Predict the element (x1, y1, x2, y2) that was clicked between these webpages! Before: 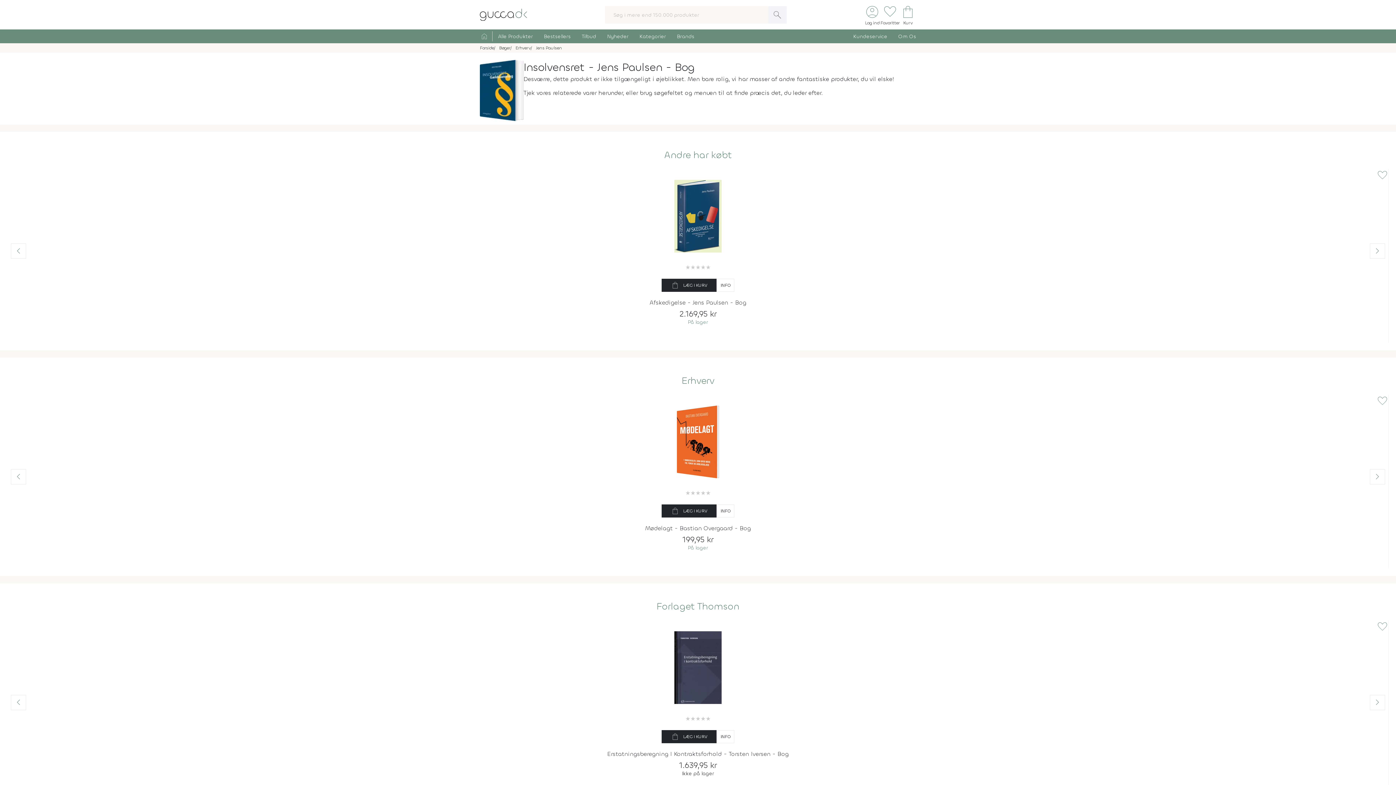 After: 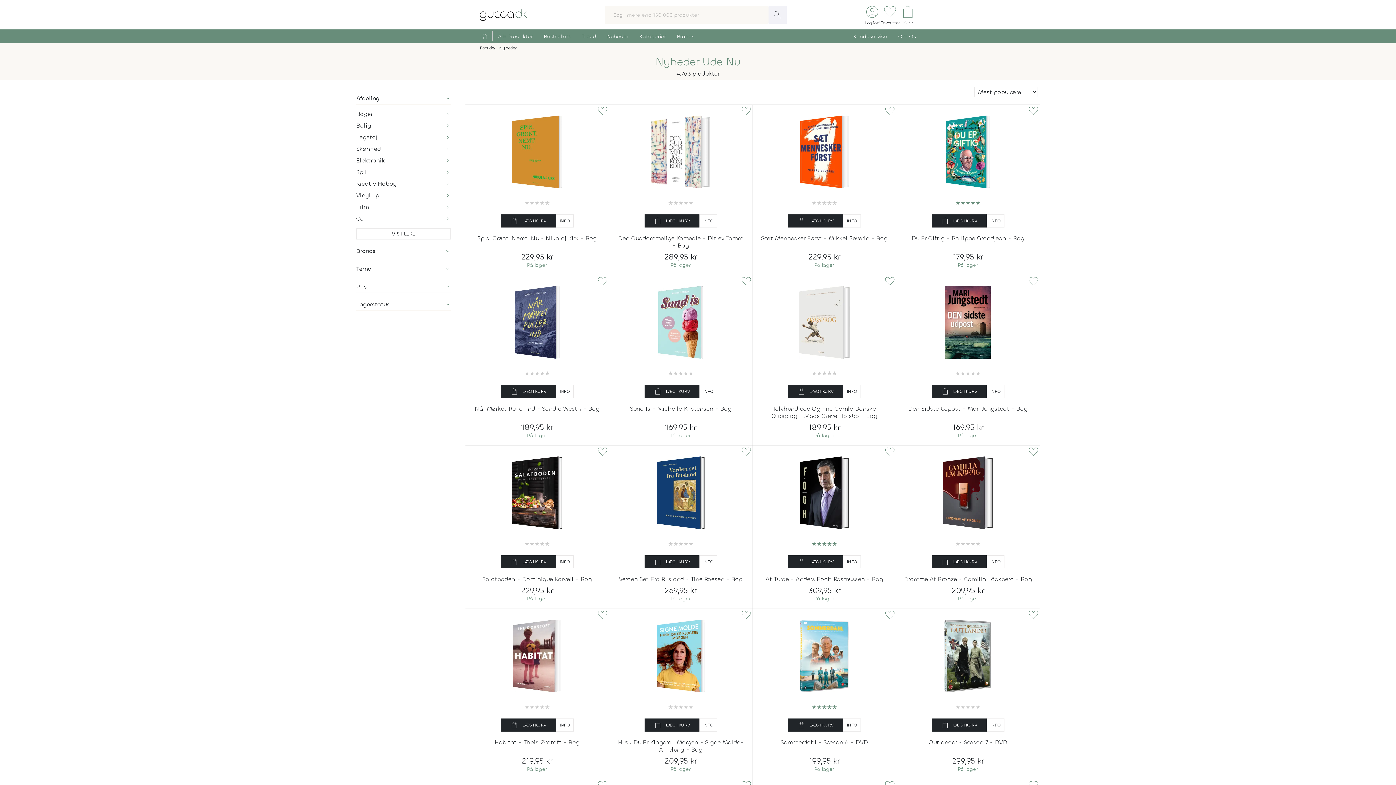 Action: label: Nyheder bbox: (601, 31, 634, 41)